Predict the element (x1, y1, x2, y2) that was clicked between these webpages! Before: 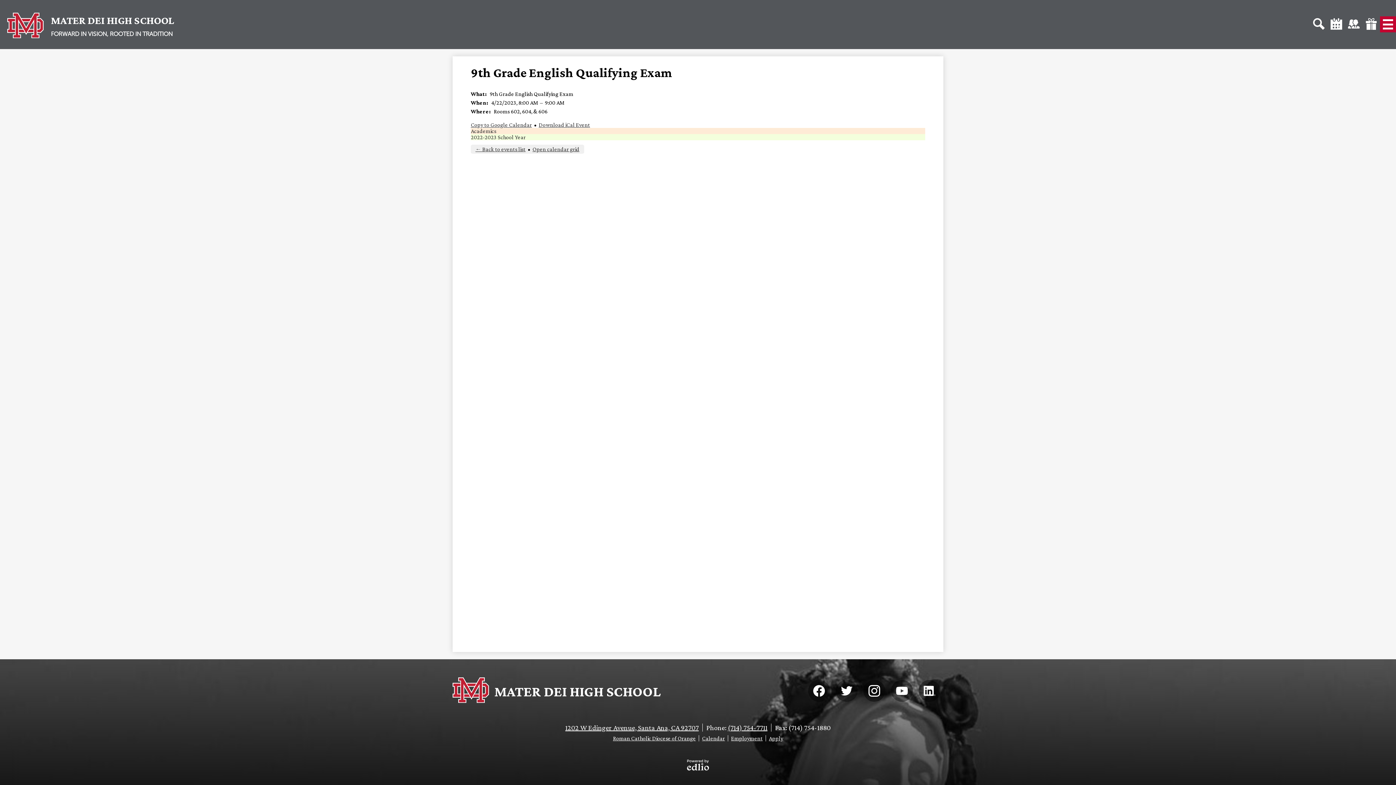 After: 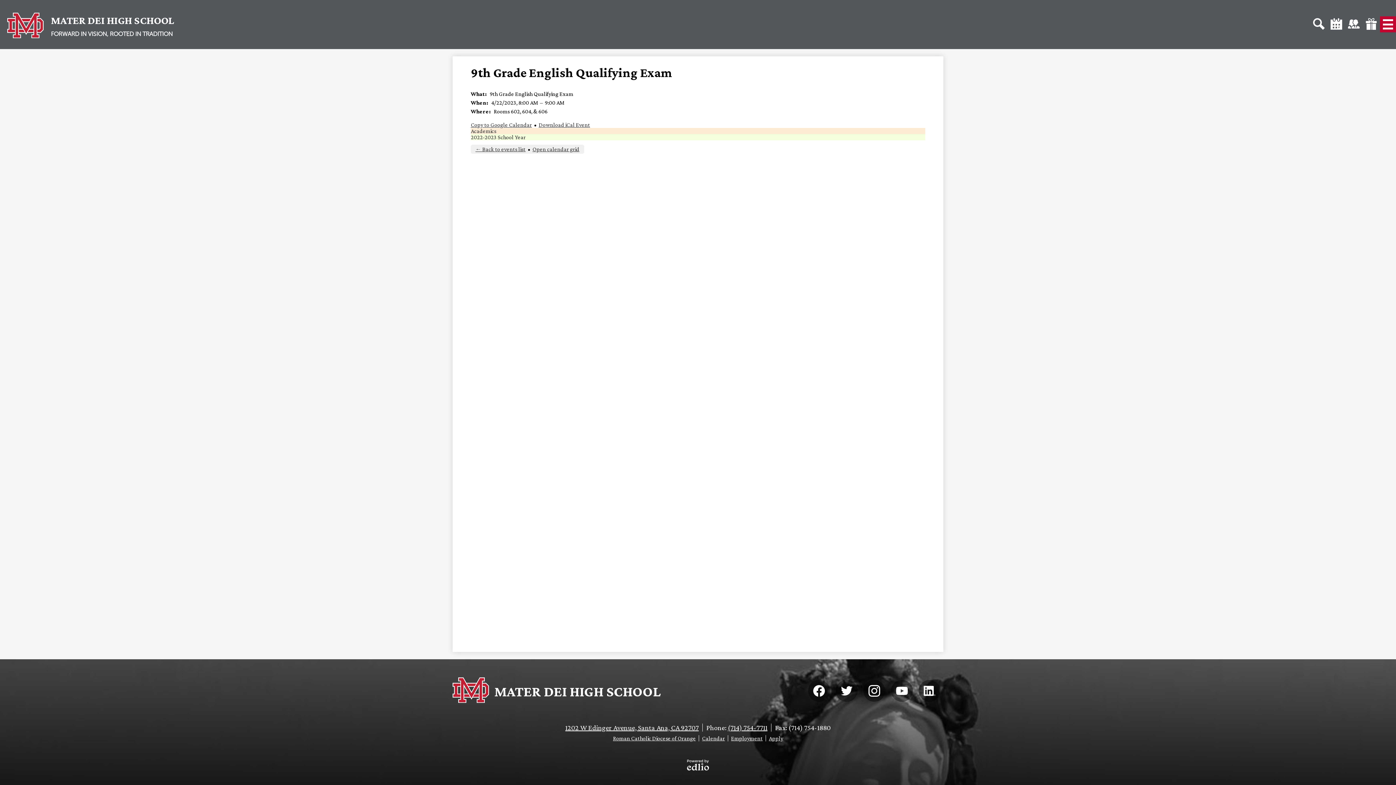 Action: label: Download iCal Event bbox: (538, 121, 590, 127)